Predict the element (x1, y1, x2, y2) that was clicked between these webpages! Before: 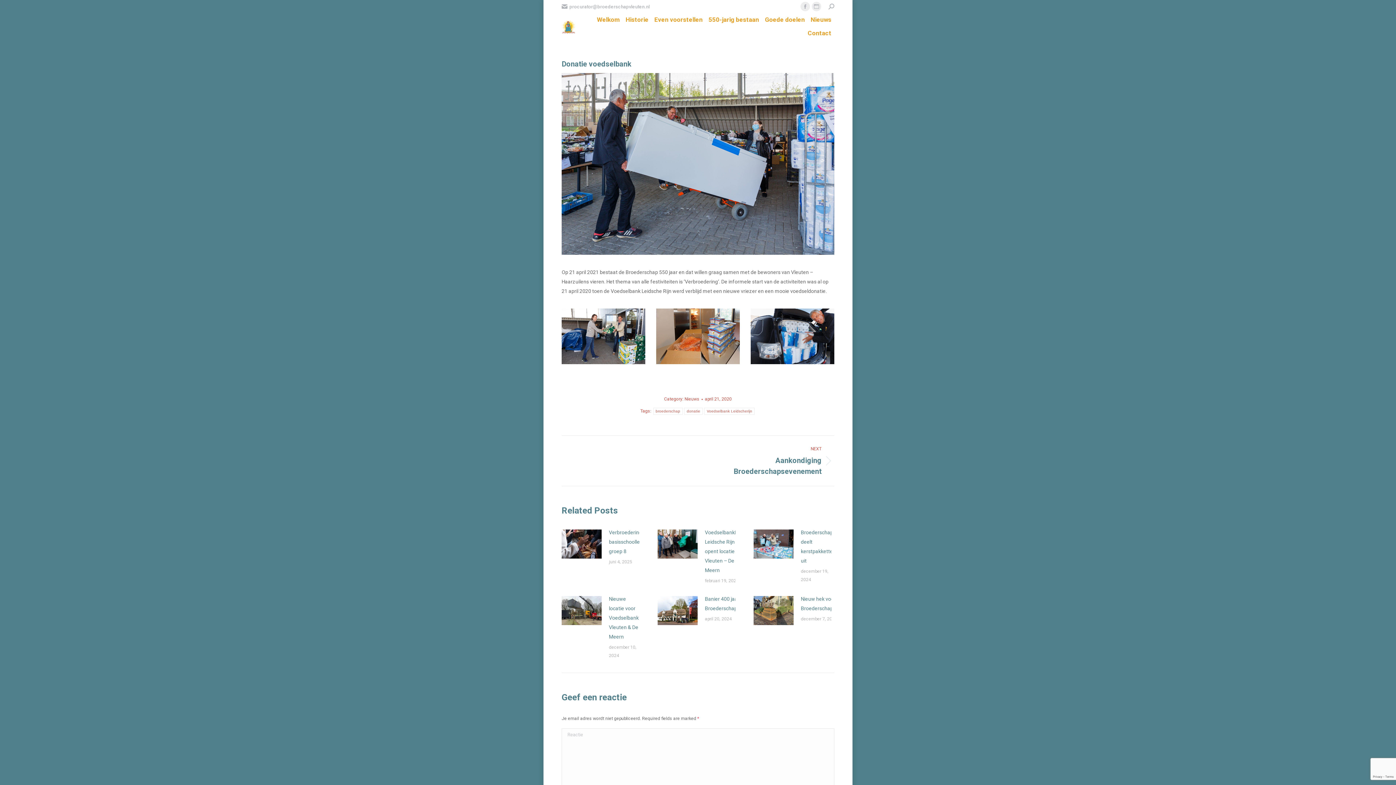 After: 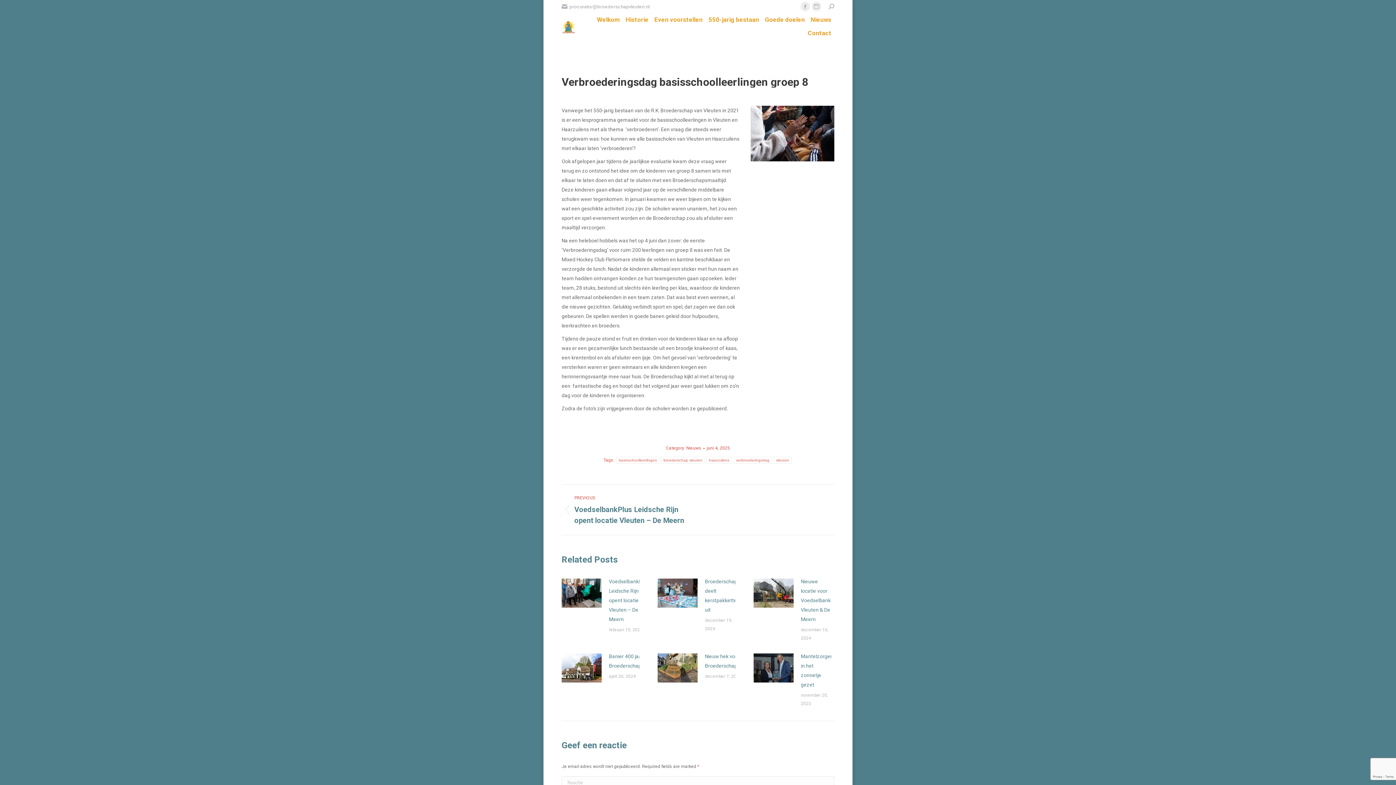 Action: label: Post image bbox: (561, 529, 601, 559)